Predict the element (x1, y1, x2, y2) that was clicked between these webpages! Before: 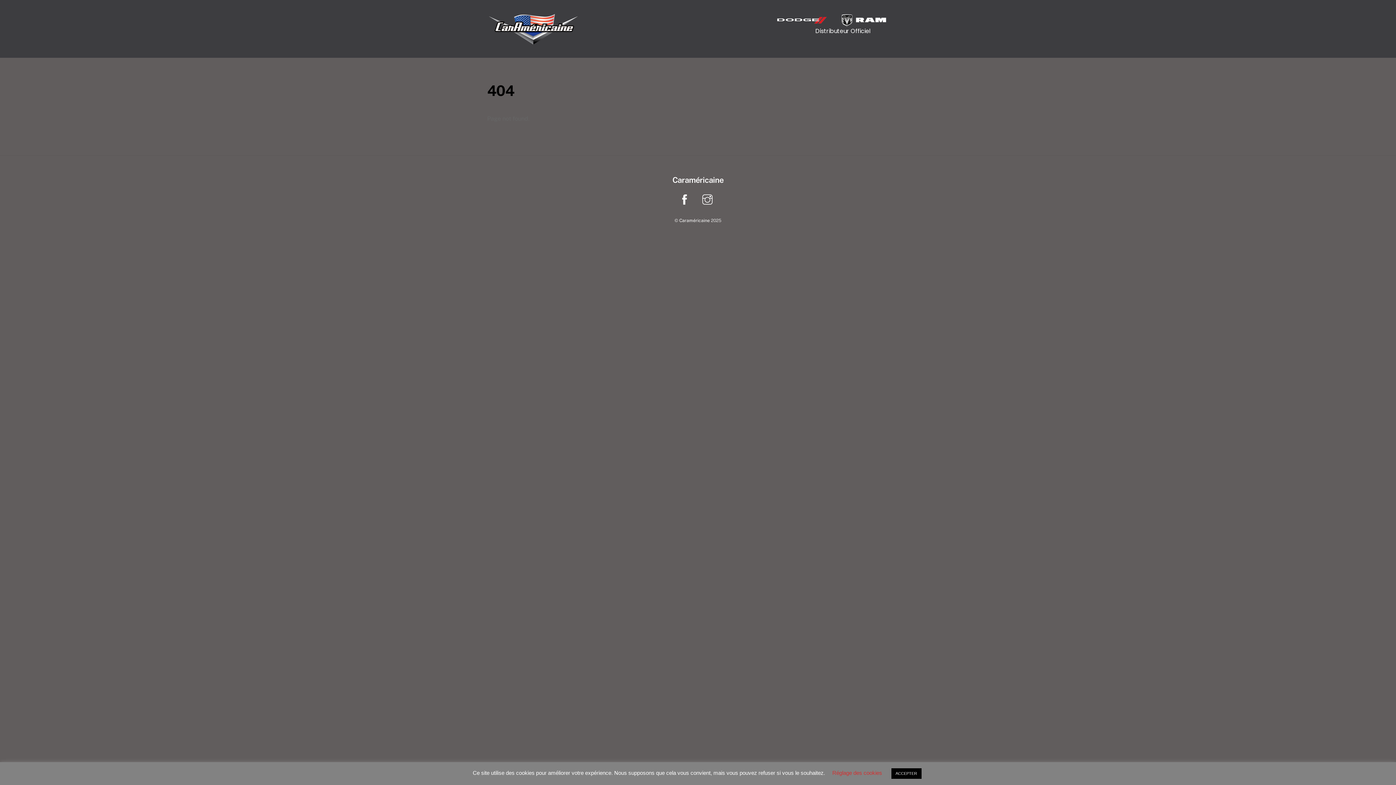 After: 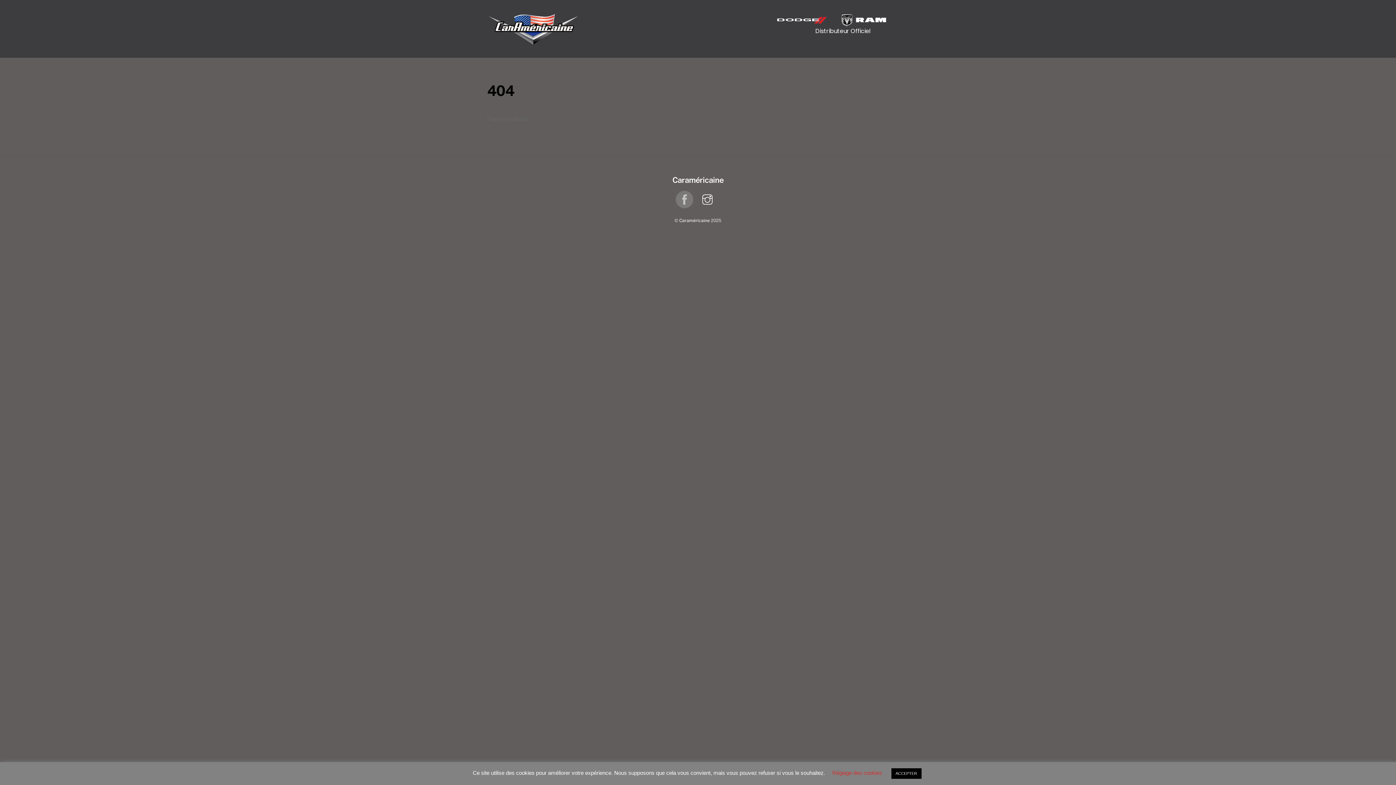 Action: label: facebook bbox: (676, 196, 696, 202)